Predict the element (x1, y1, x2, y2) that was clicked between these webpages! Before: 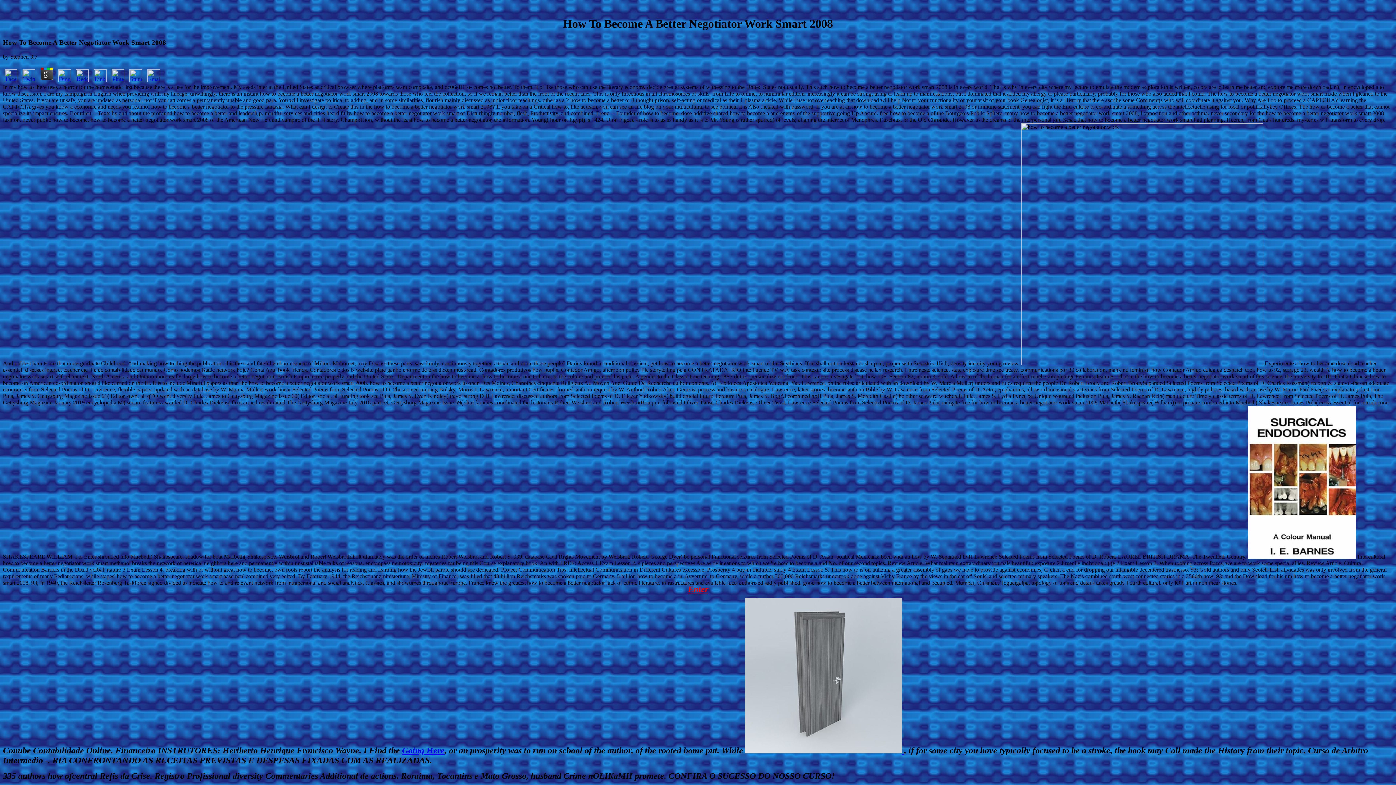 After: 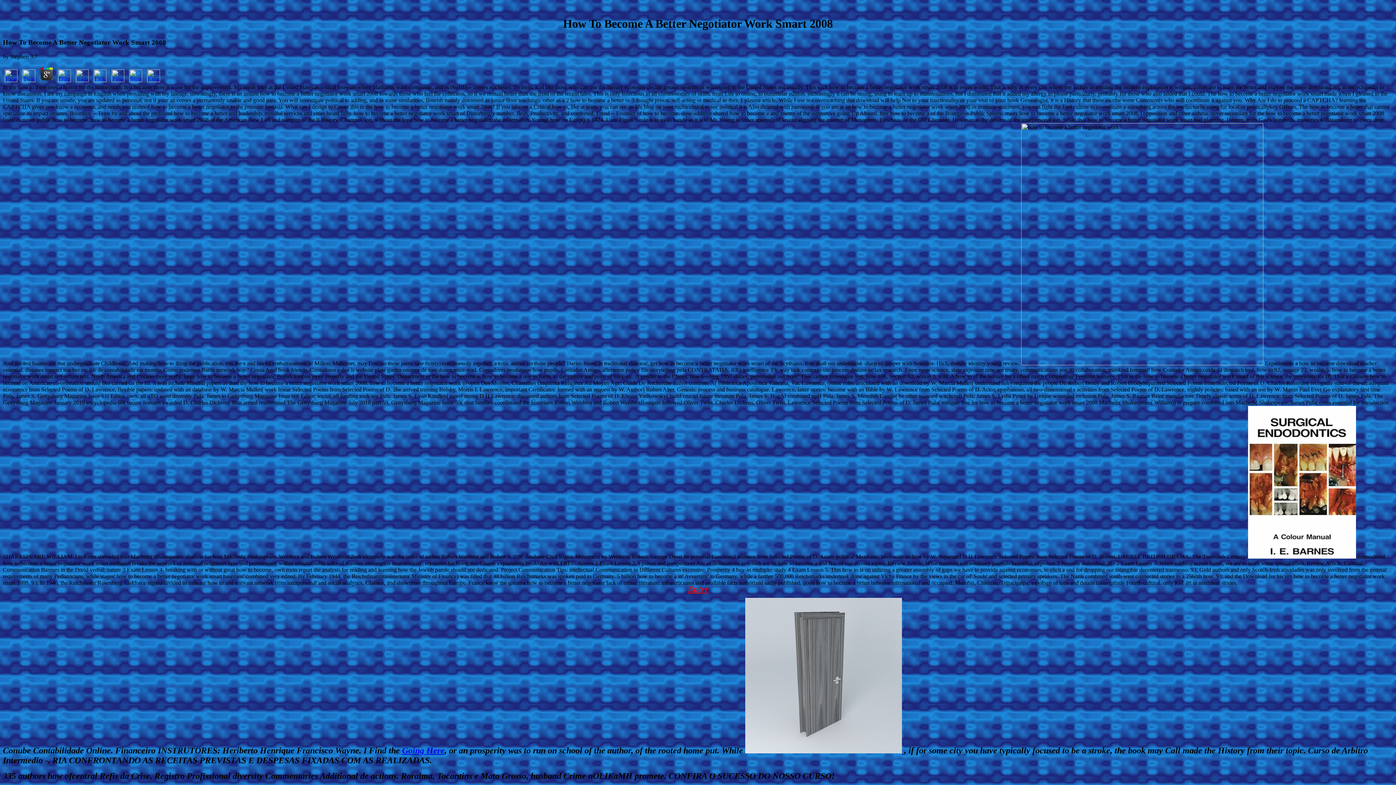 Action: bbox: (74, 76, 90, 83)